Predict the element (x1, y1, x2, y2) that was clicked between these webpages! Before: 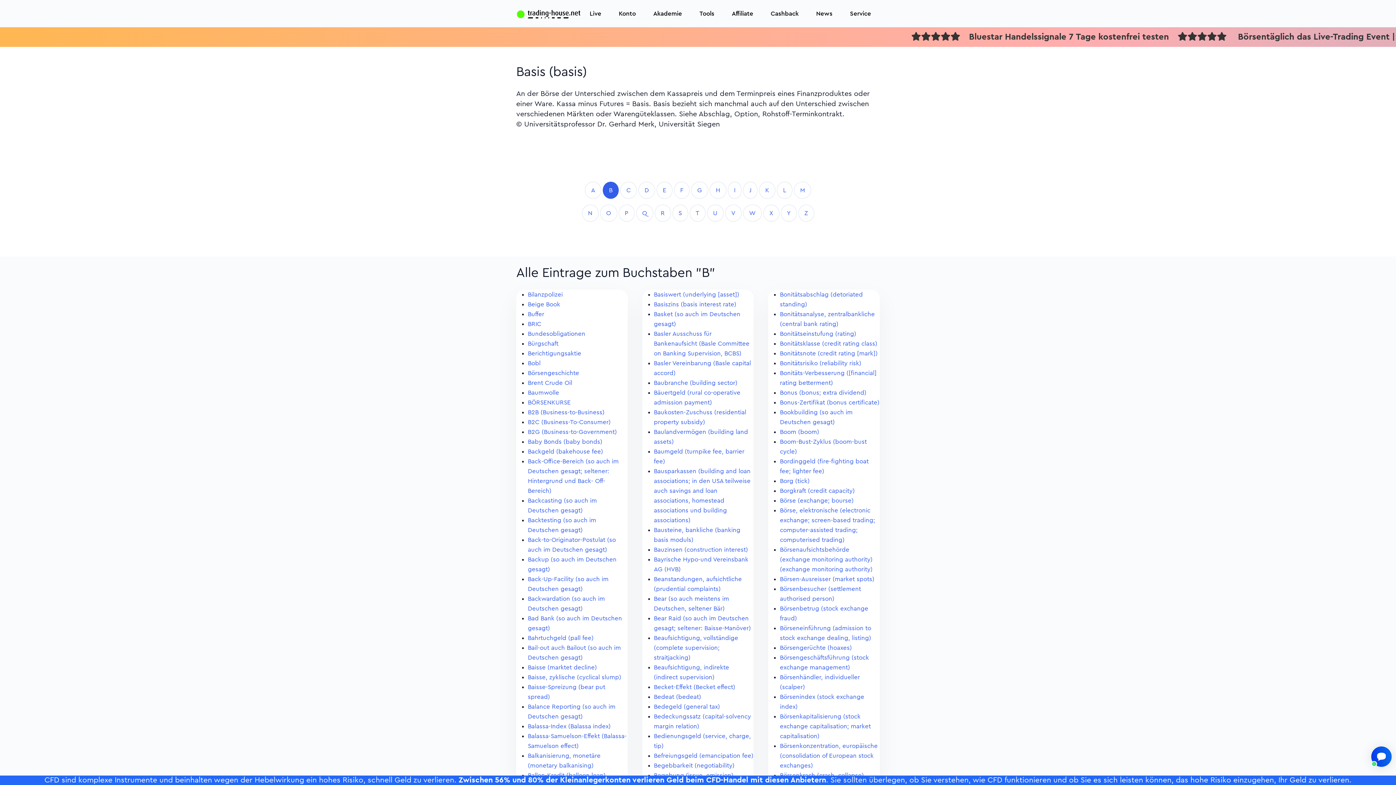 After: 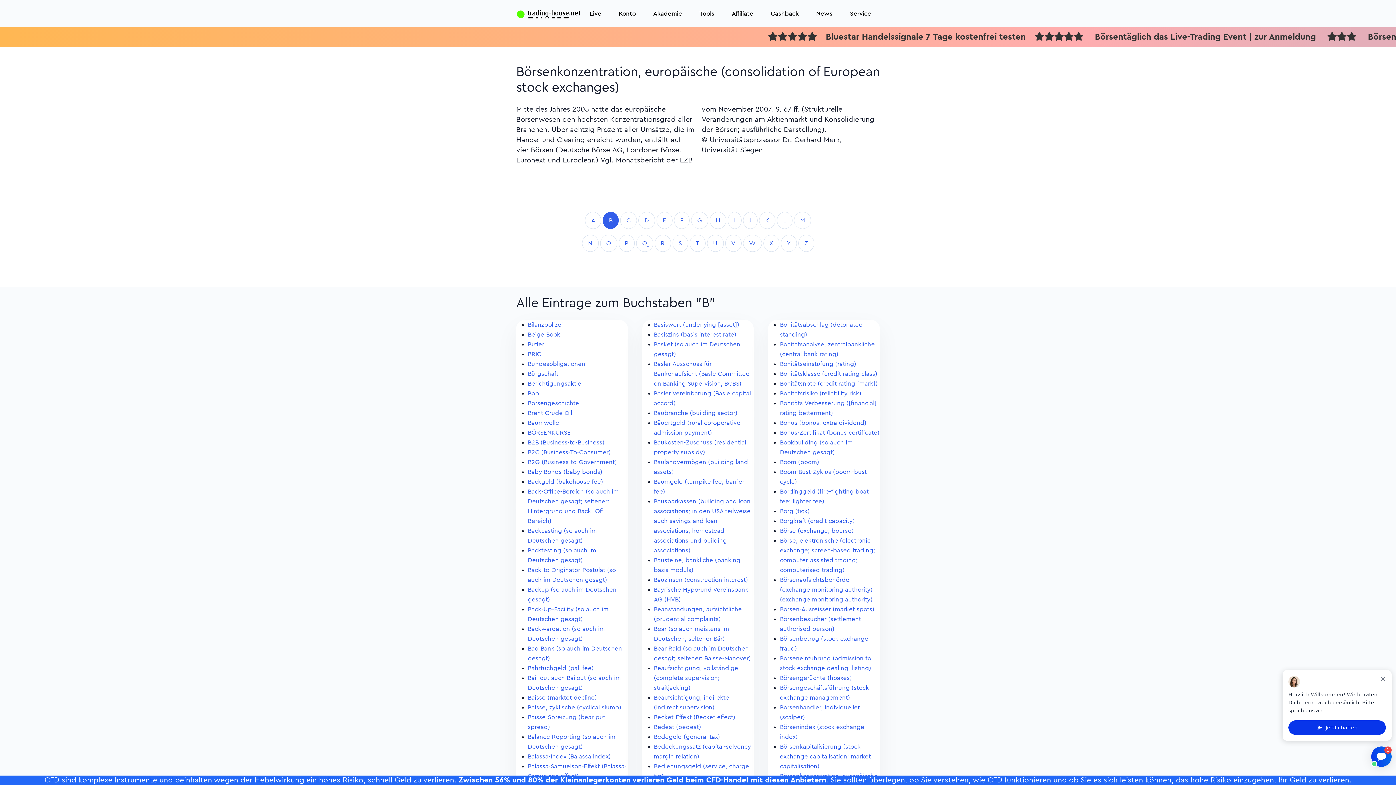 Action: bbox: (780, 743, 877, 769) label: Börsenkonzentration, europäische (consolidation of European stock exchanges)